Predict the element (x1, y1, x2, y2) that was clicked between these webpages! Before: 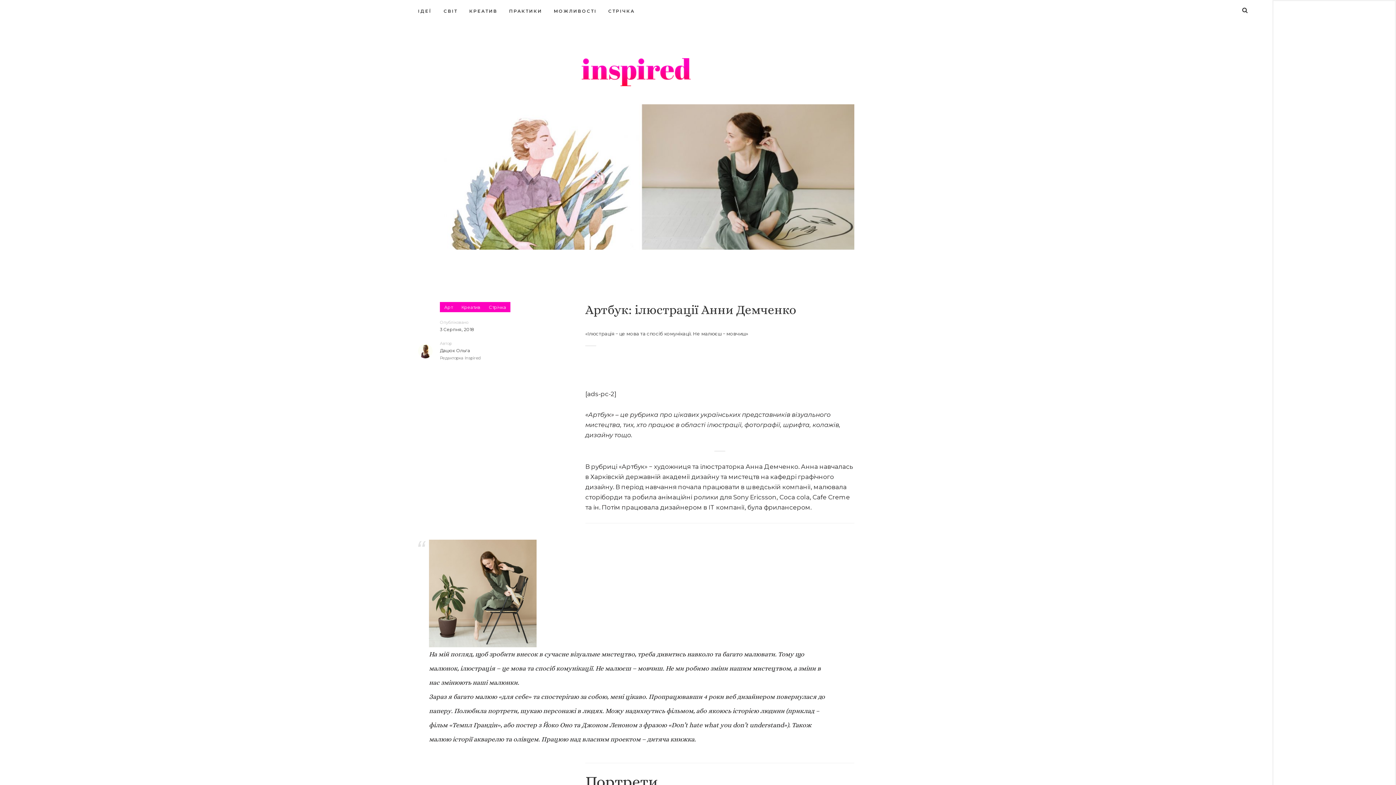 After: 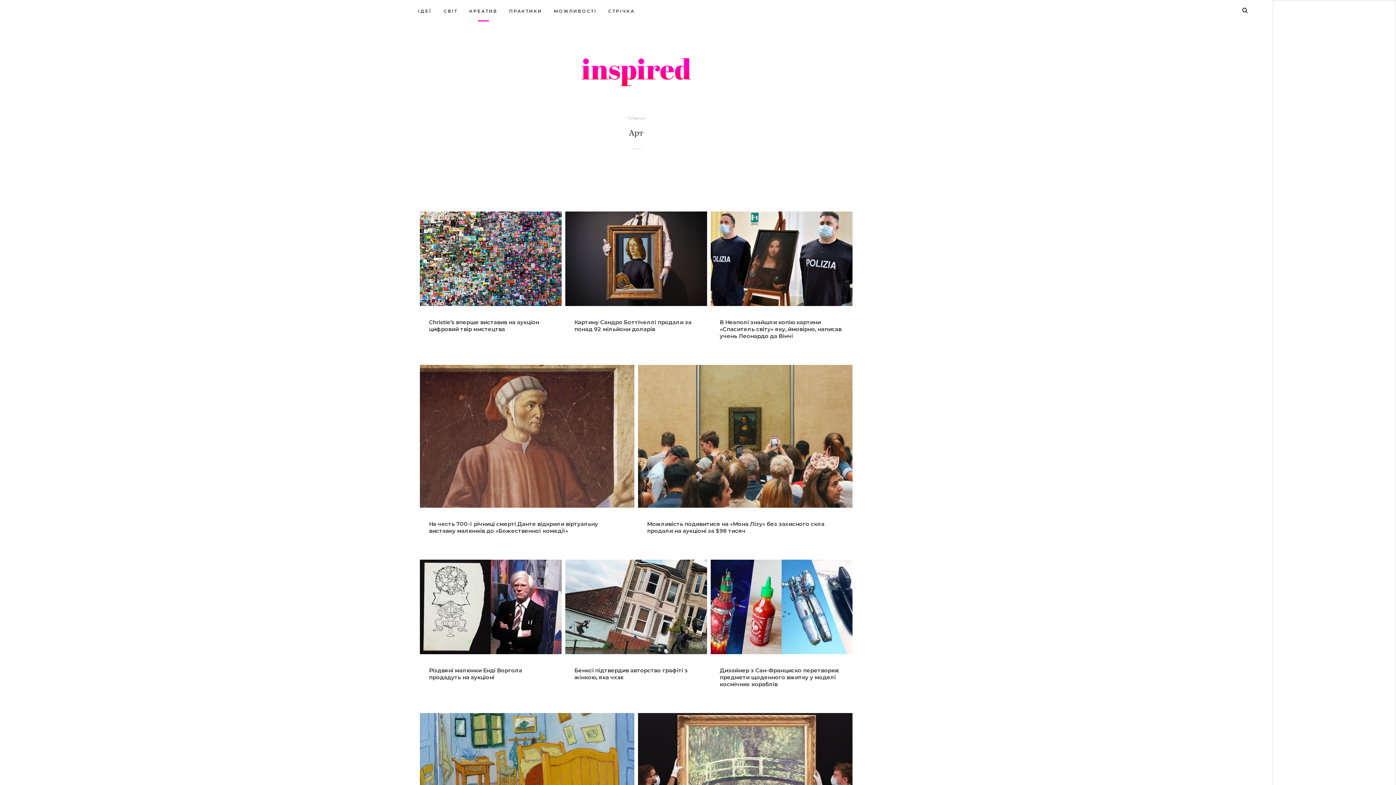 Action: label: Арт bbox: (440, 302, 457, 312)